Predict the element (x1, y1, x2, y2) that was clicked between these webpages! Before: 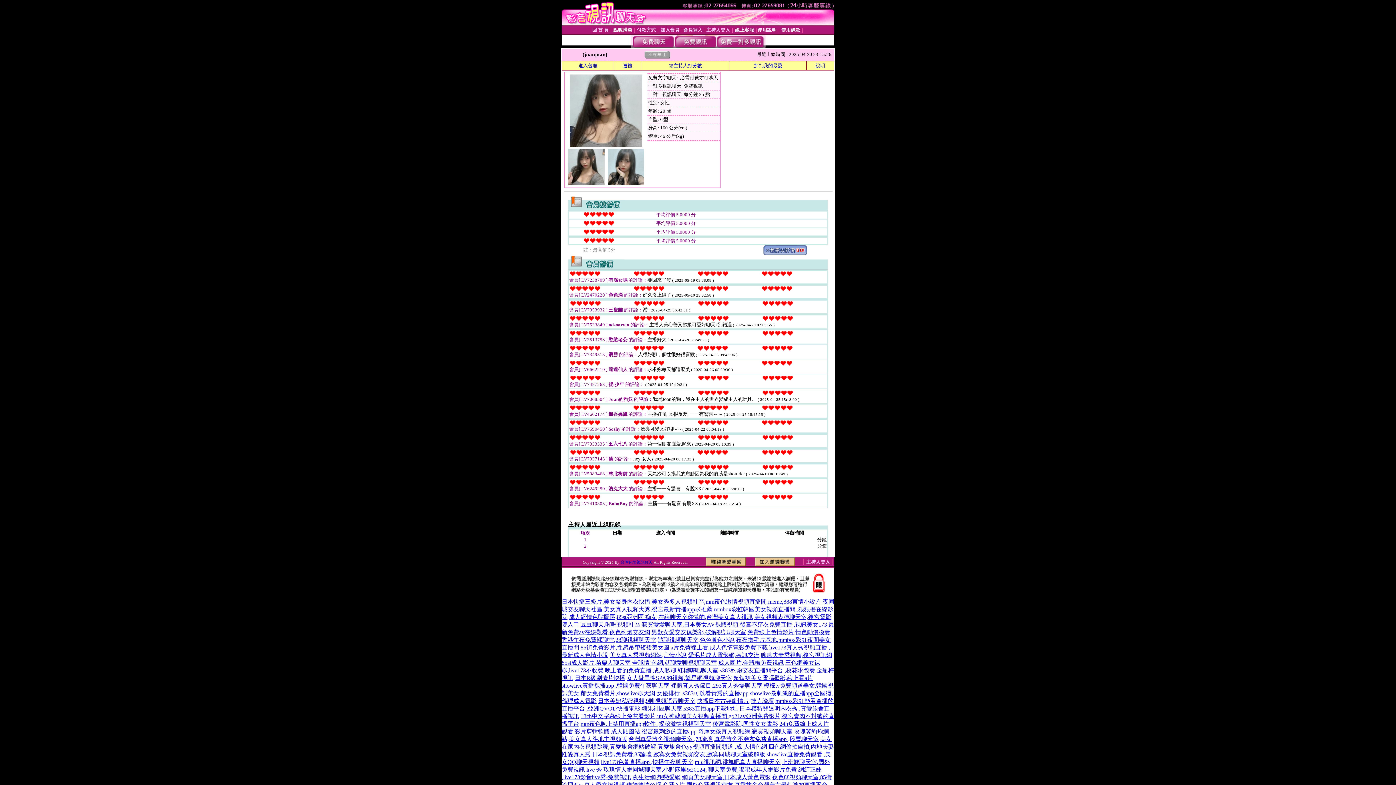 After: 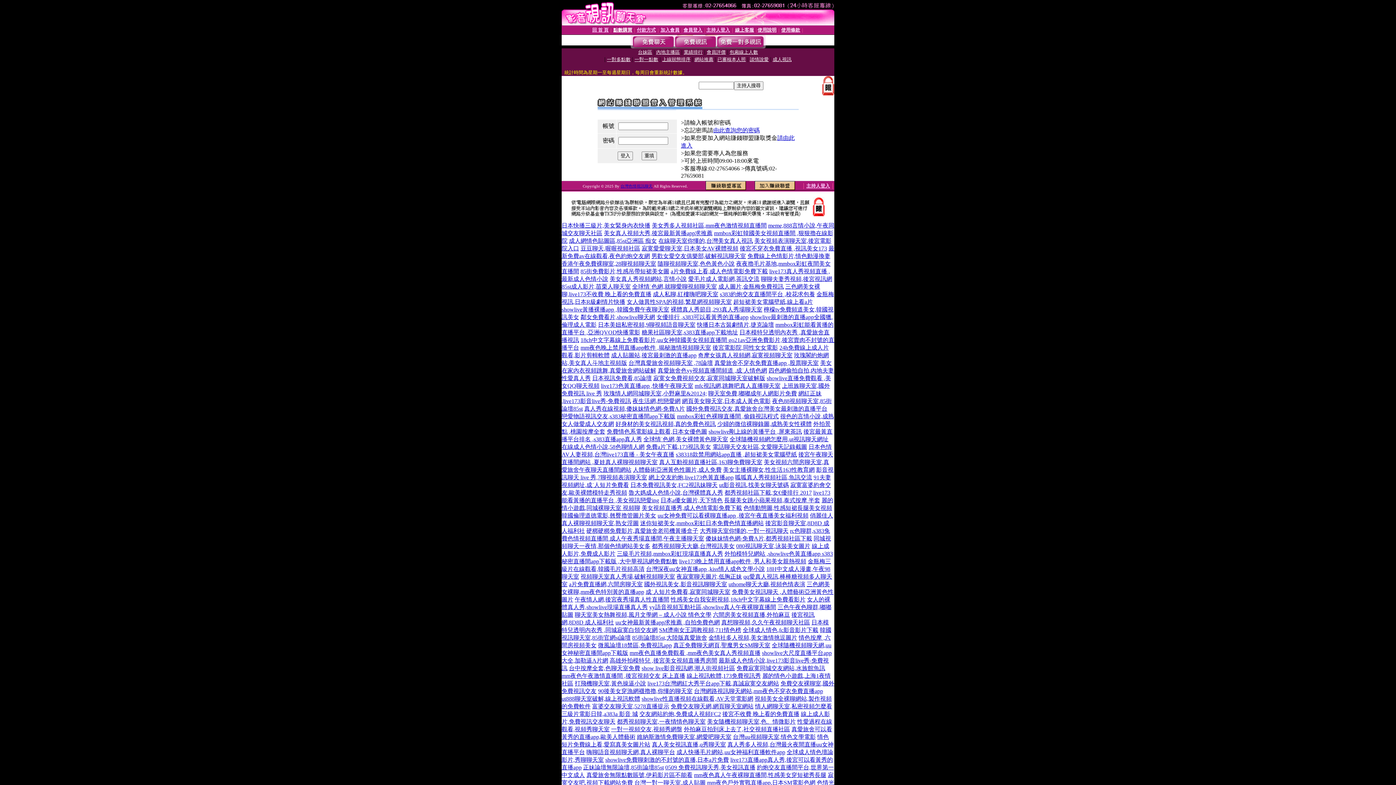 Action: bbox: (705, 561, 746, 567)